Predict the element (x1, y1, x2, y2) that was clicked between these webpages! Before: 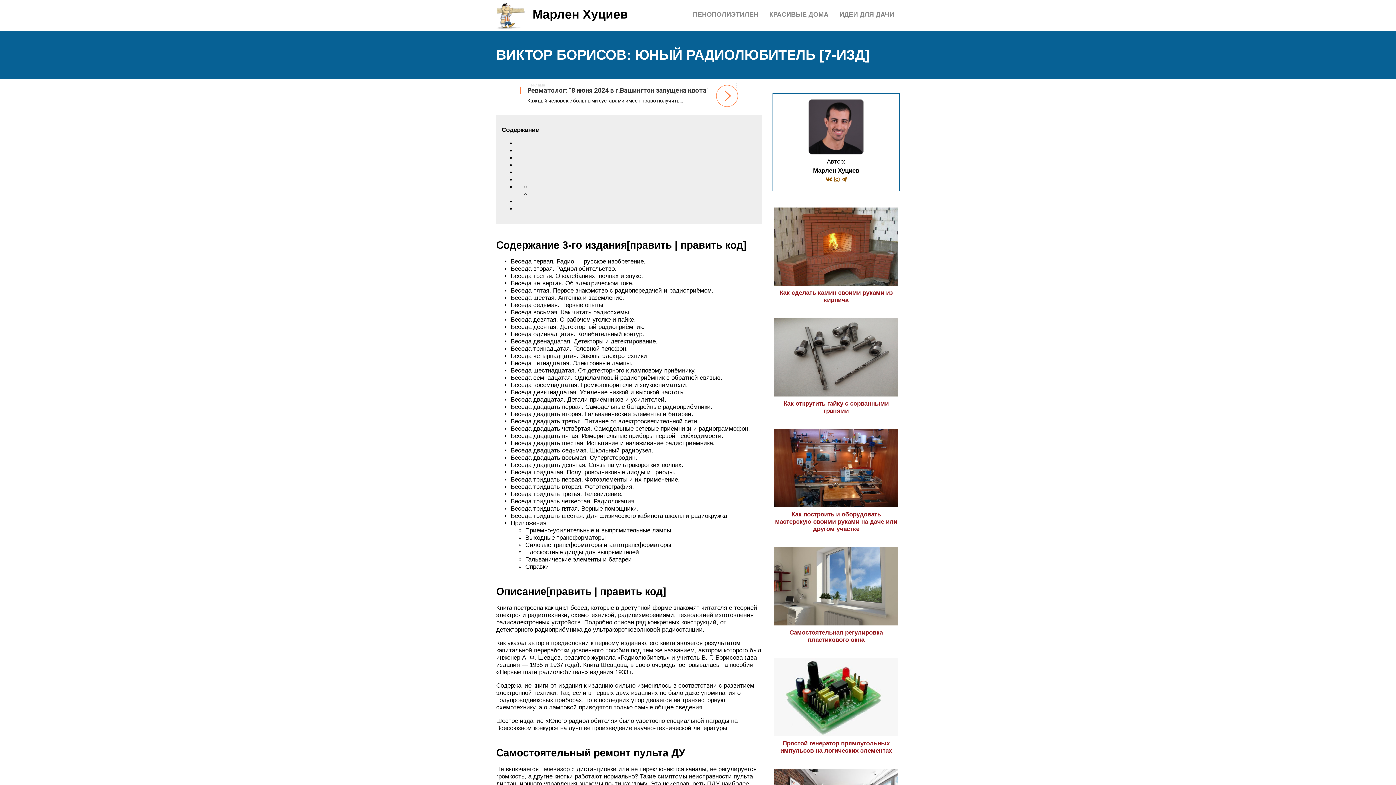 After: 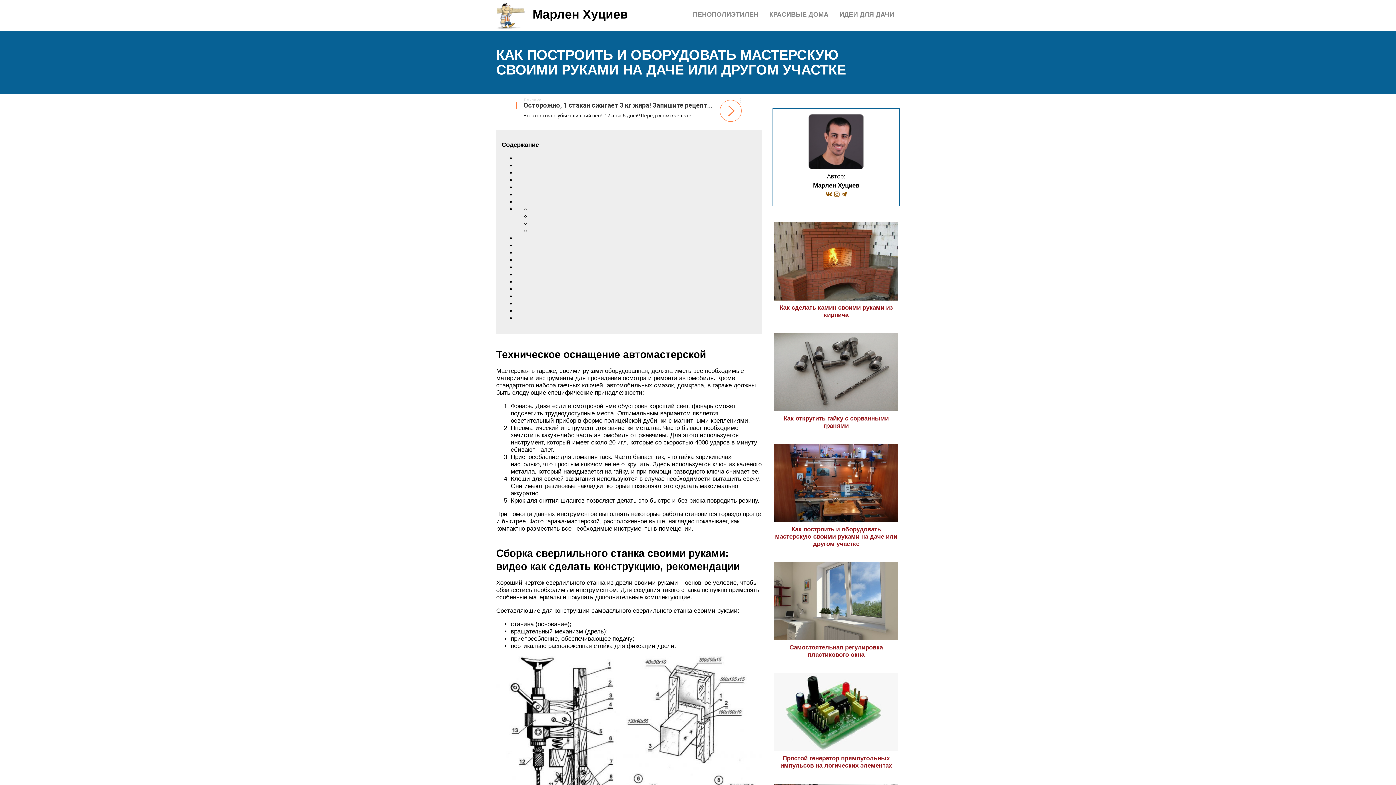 Action: label: Как построить и оборудовать мастерскую своими руками на даче или другом участке bbox: (774, 504, 898, 532)